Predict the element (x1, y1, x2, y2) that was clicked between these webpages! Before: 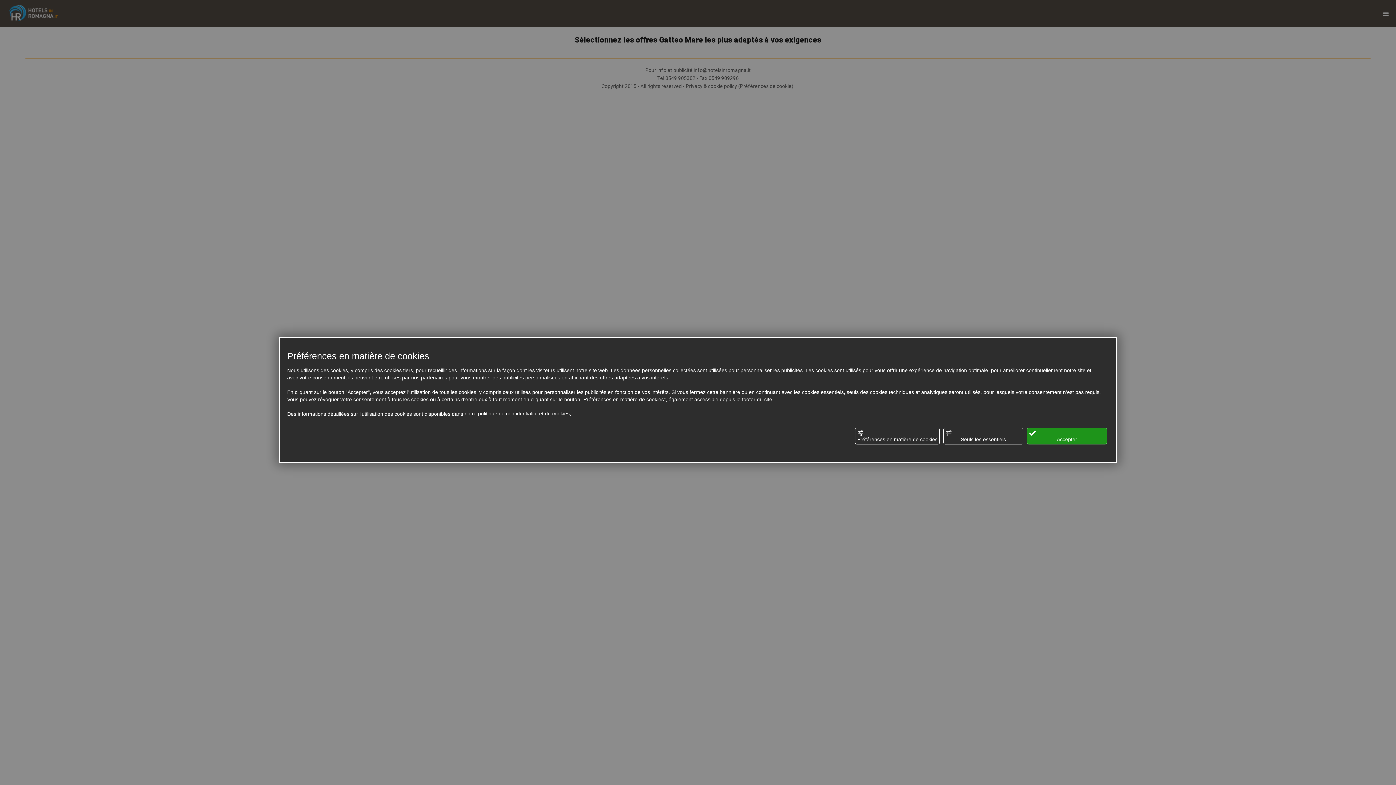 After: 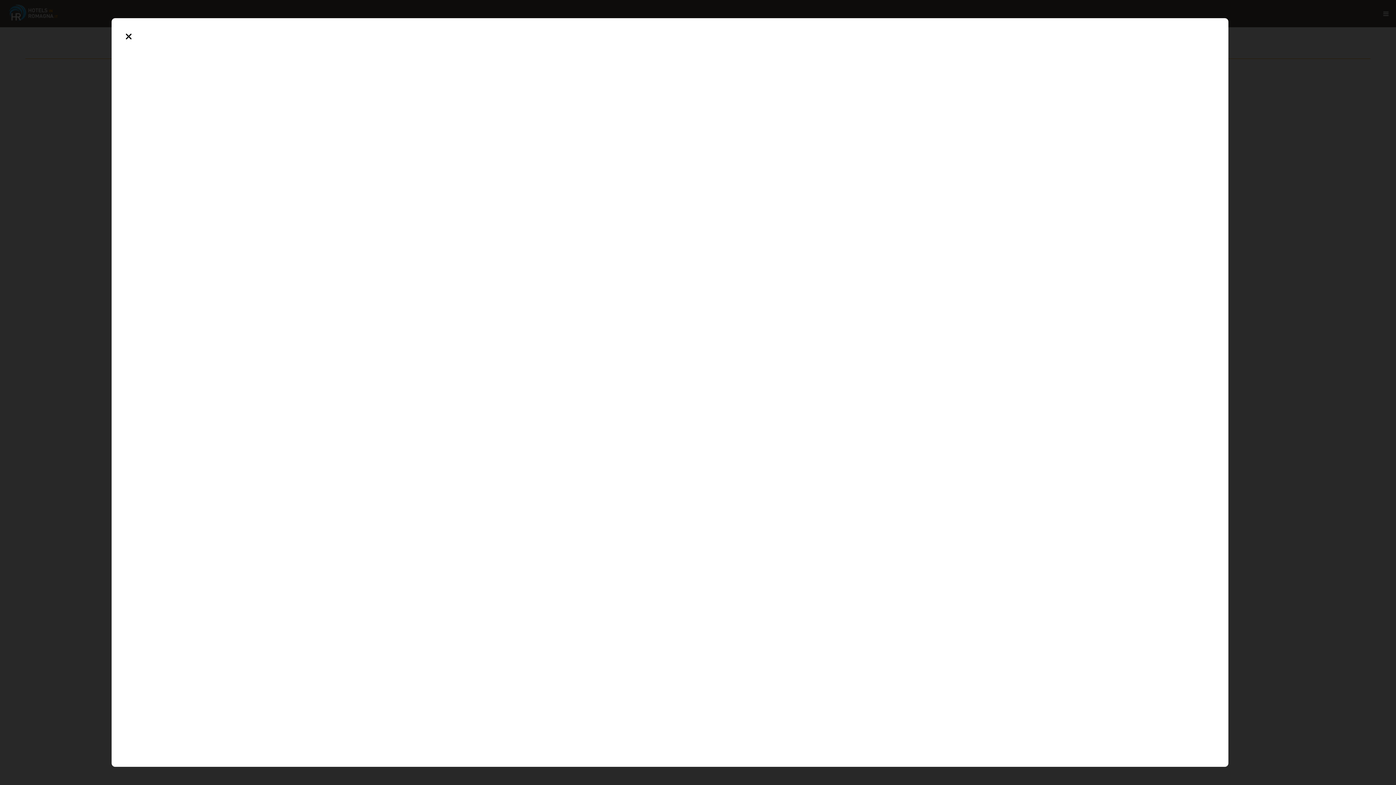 Action: bbox: (464, 412, 569, 416) label: notre politique de confidentialité et de cookies